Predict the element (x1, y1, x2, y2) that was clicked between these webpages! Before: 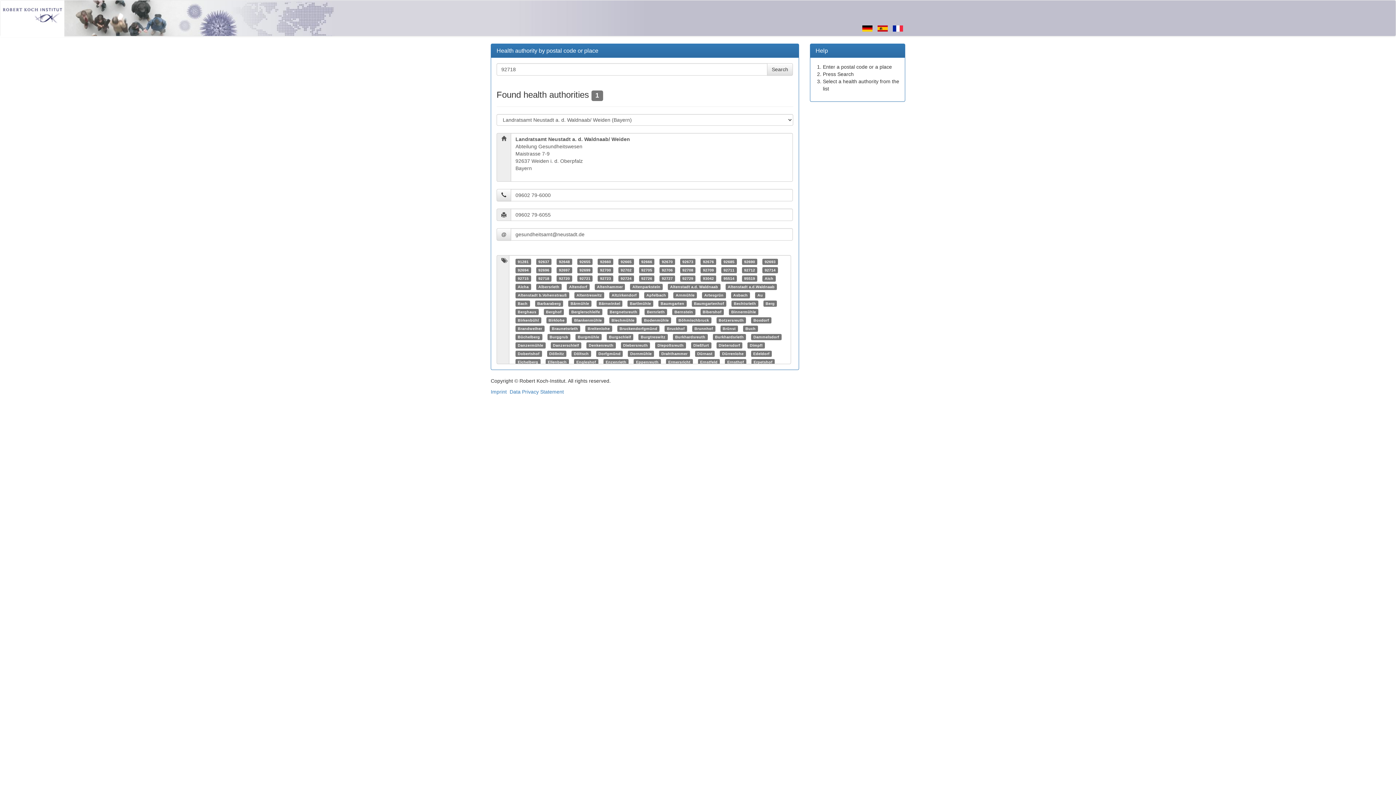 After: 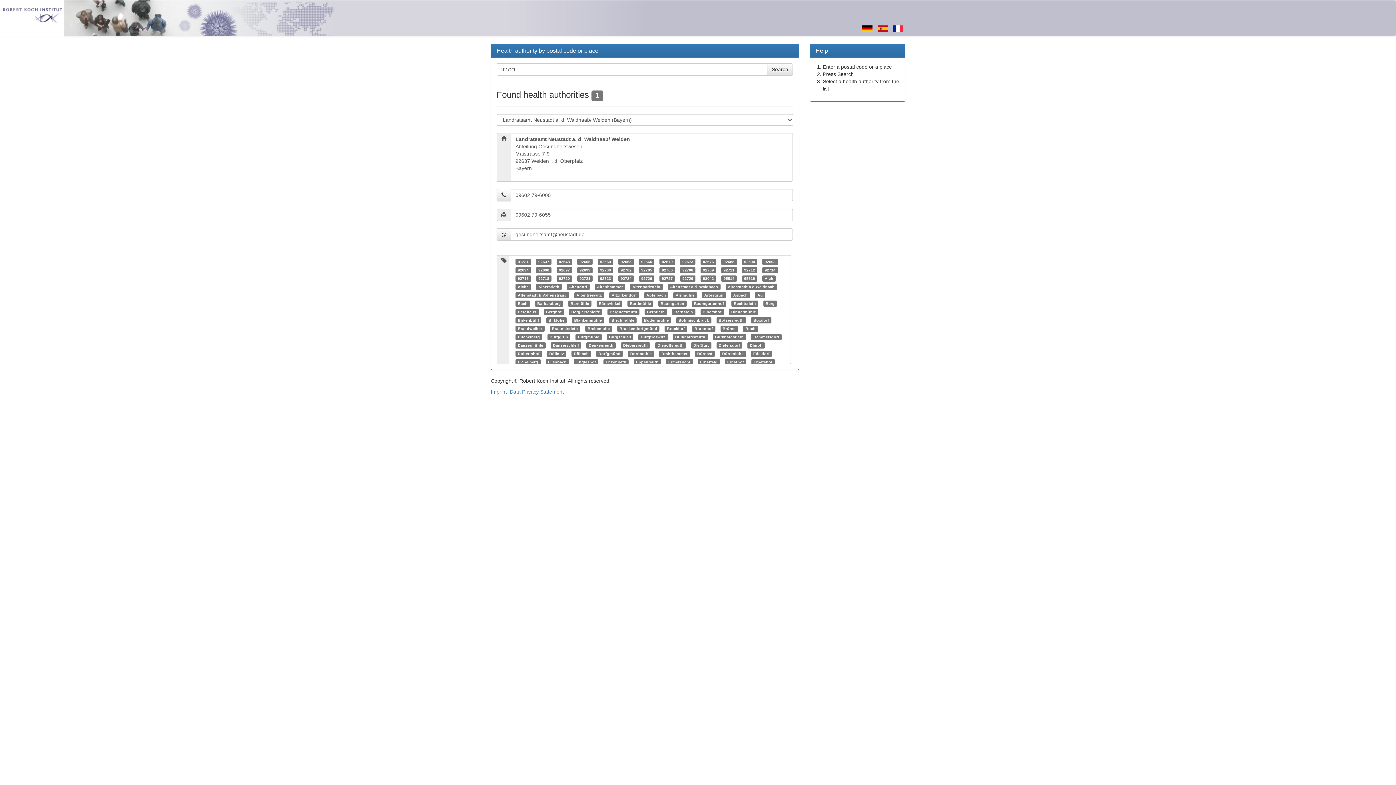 Action: bbox: (579, 276, 590, 280) label: 92721